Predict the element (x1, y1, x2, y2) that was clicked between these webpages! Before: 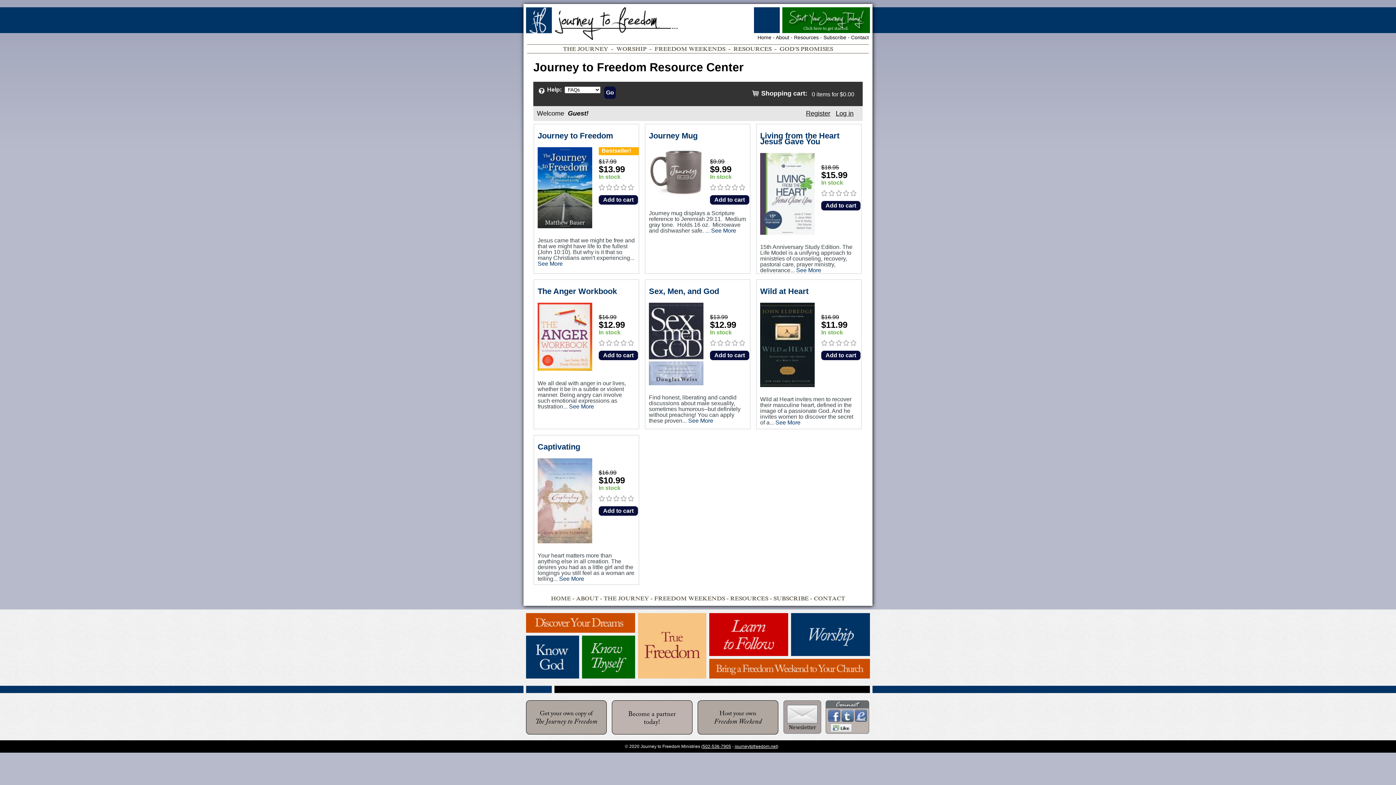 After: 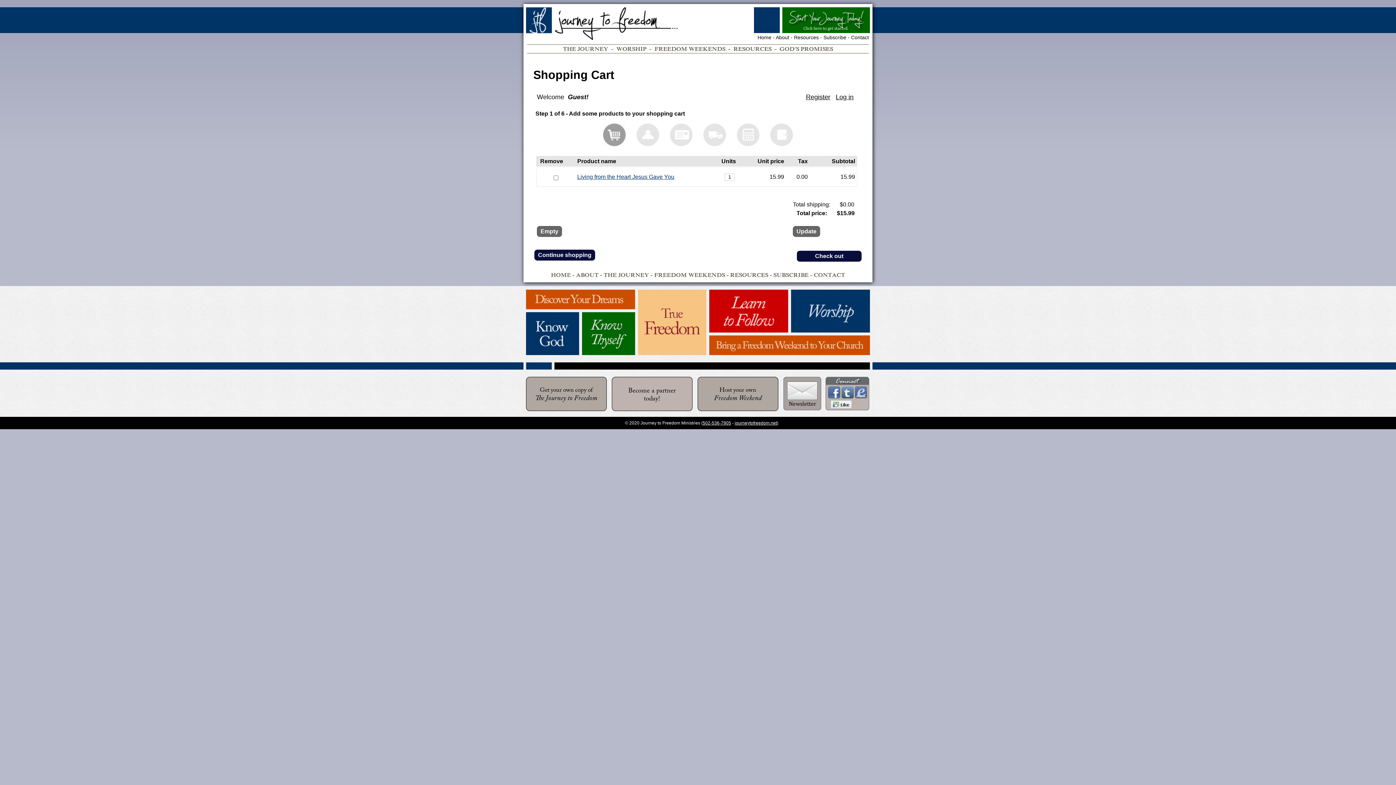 Action: bbox: (821, 201, 860, 210) label: Add to cart